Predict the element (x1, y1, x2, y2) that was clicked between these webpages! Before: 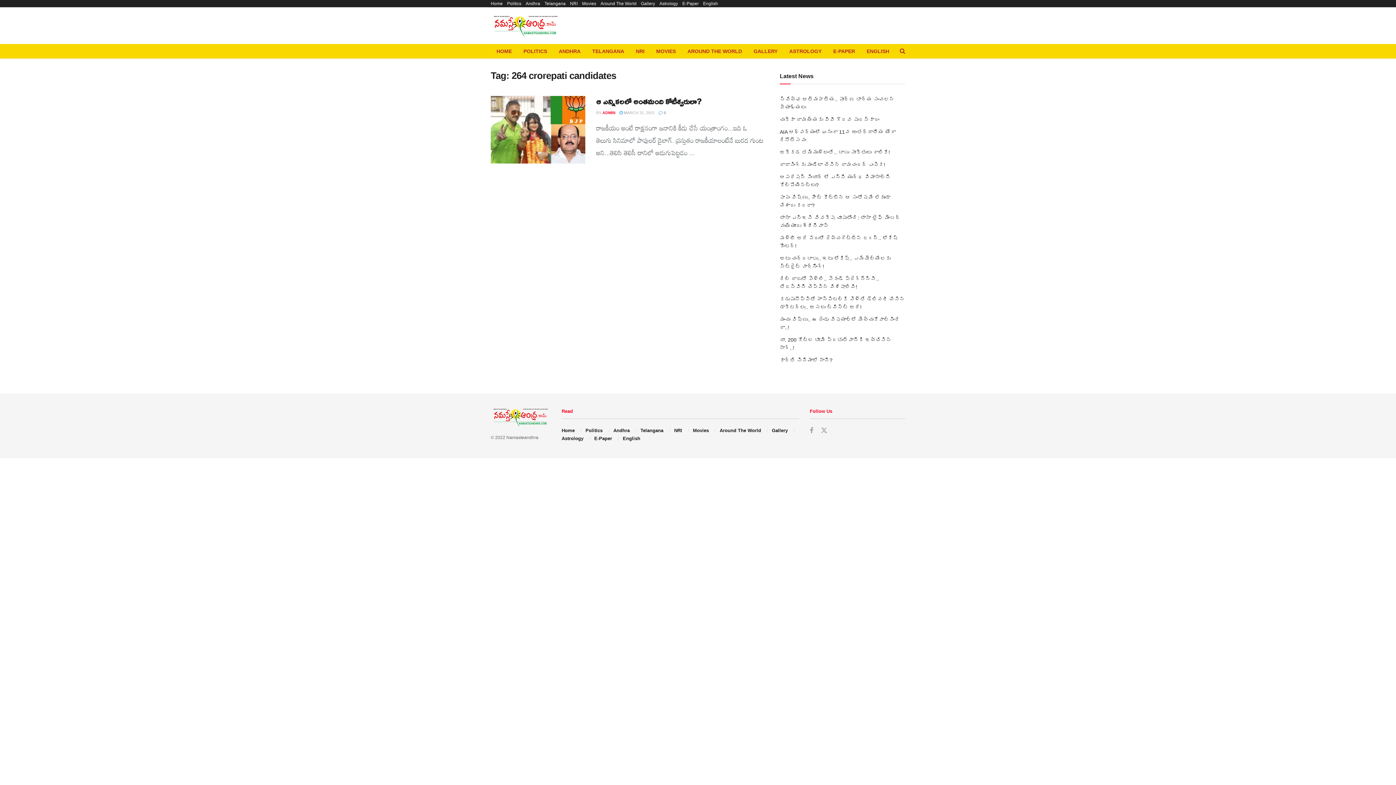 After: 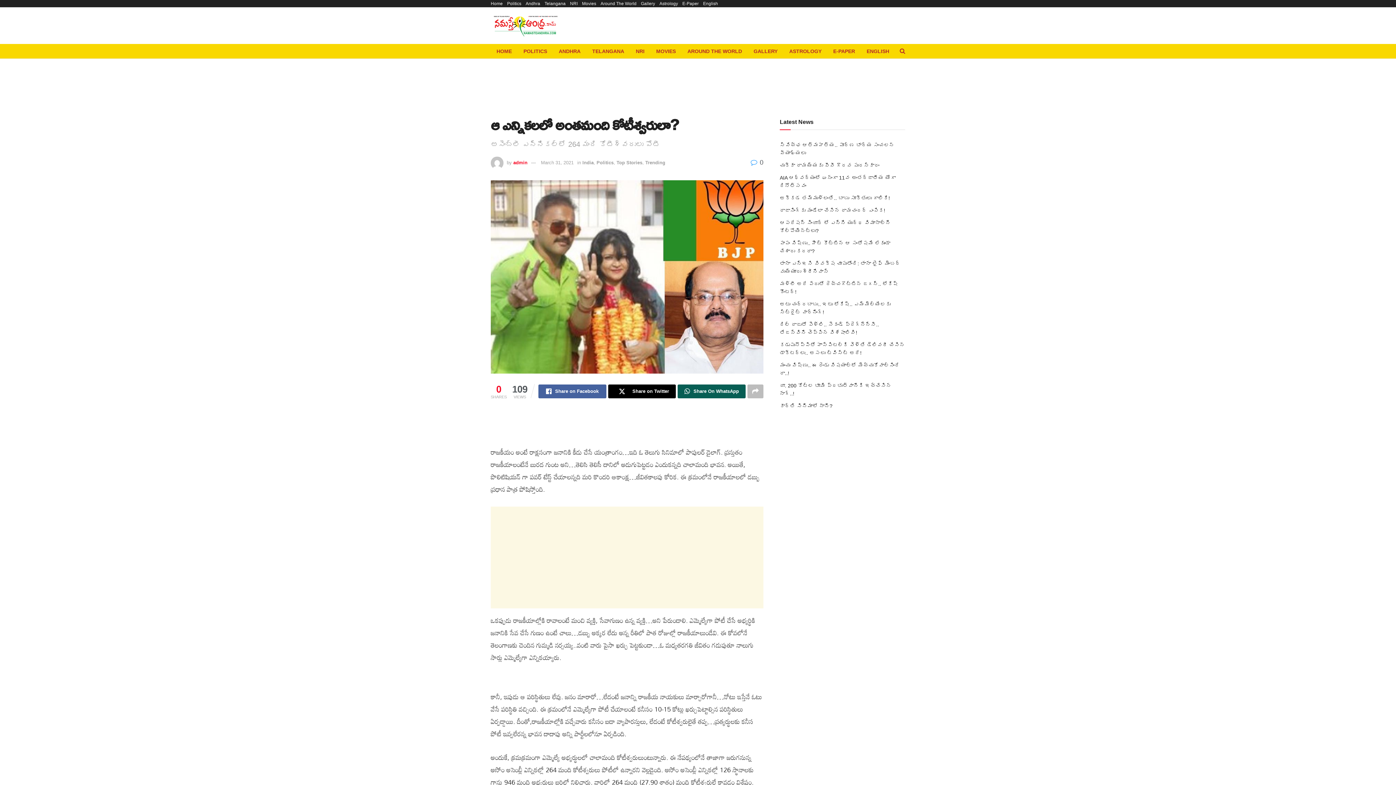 Action: bbox: (619, 110, 654, 114) label:  MARCH 31, 2021